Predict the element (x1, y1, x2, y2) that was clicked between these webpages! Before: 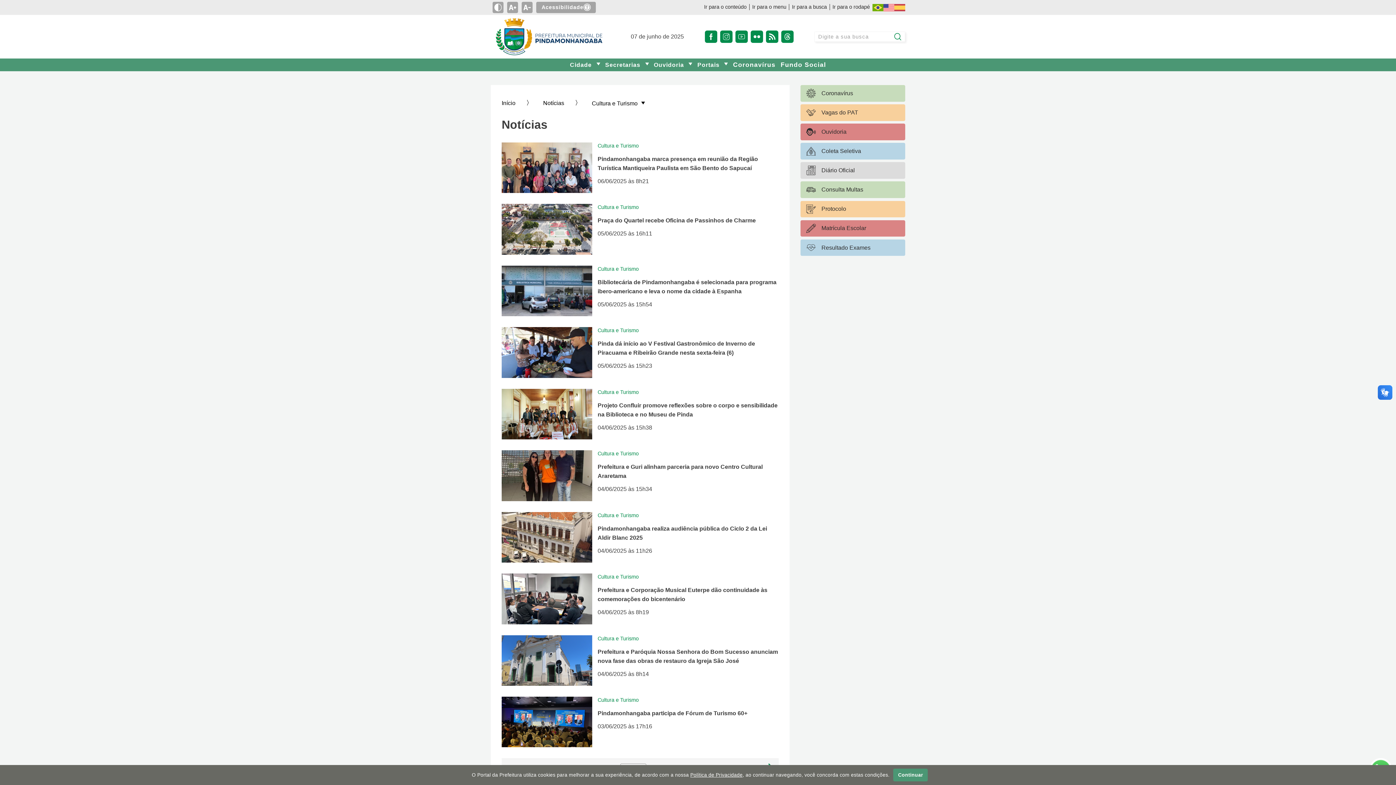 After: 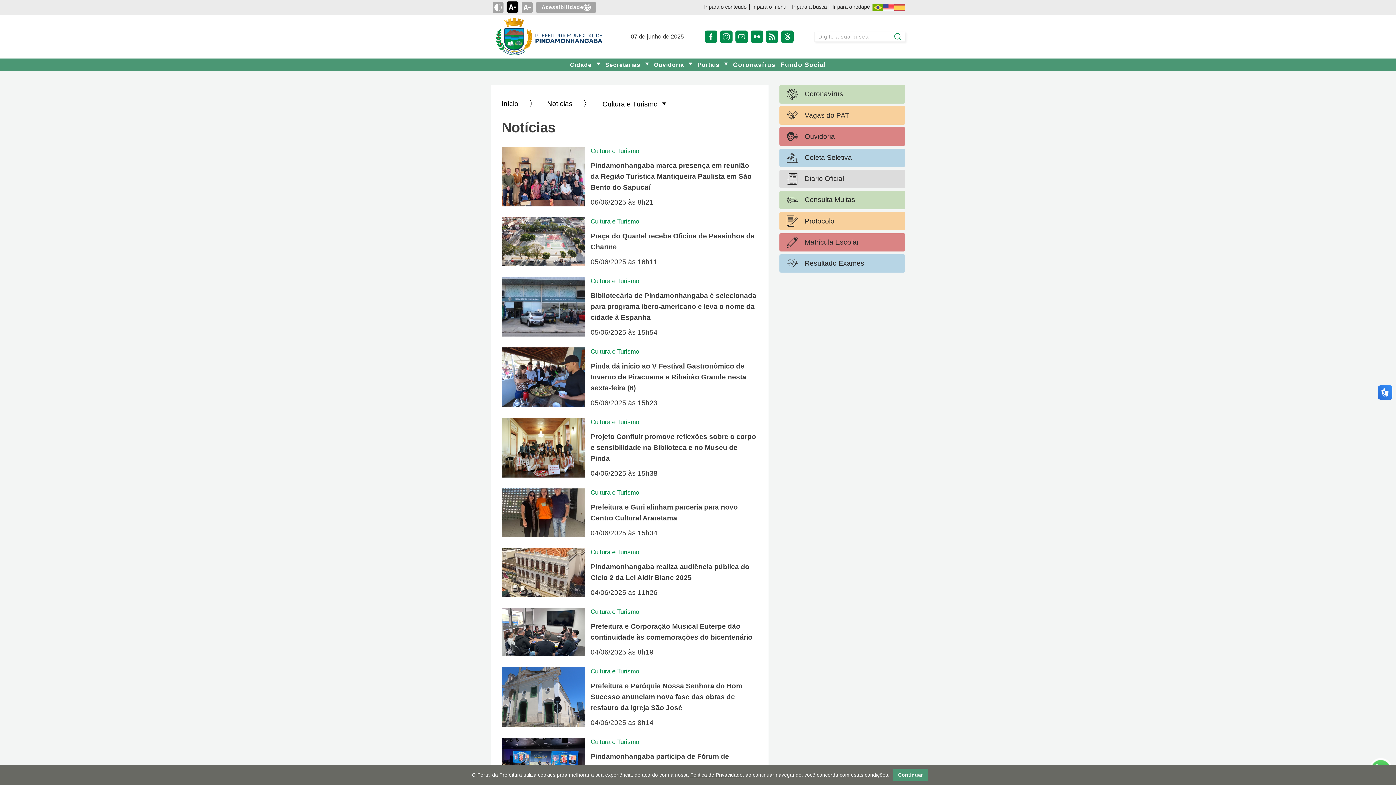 Action: bbox: (507, 1, 518, 13) label: Aumentar tamanho do texto